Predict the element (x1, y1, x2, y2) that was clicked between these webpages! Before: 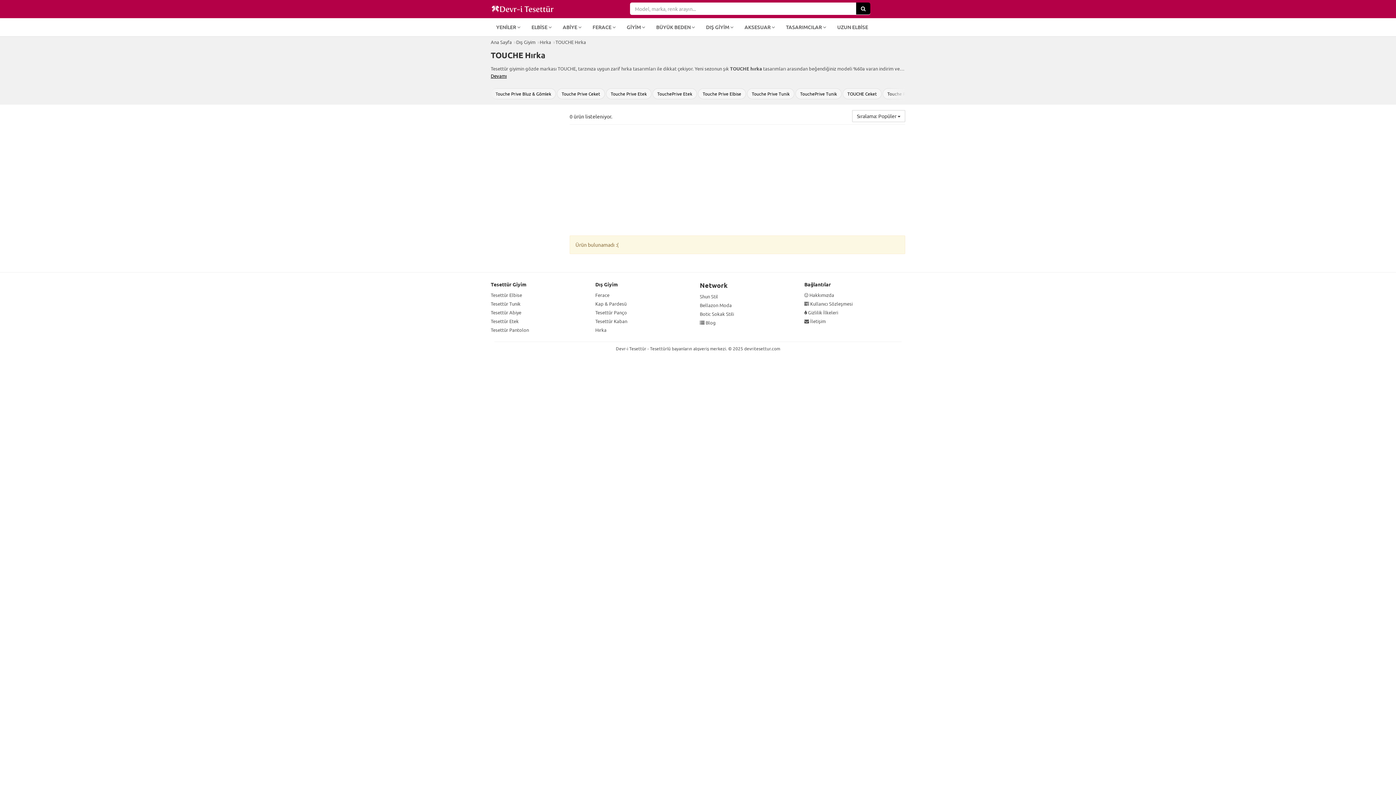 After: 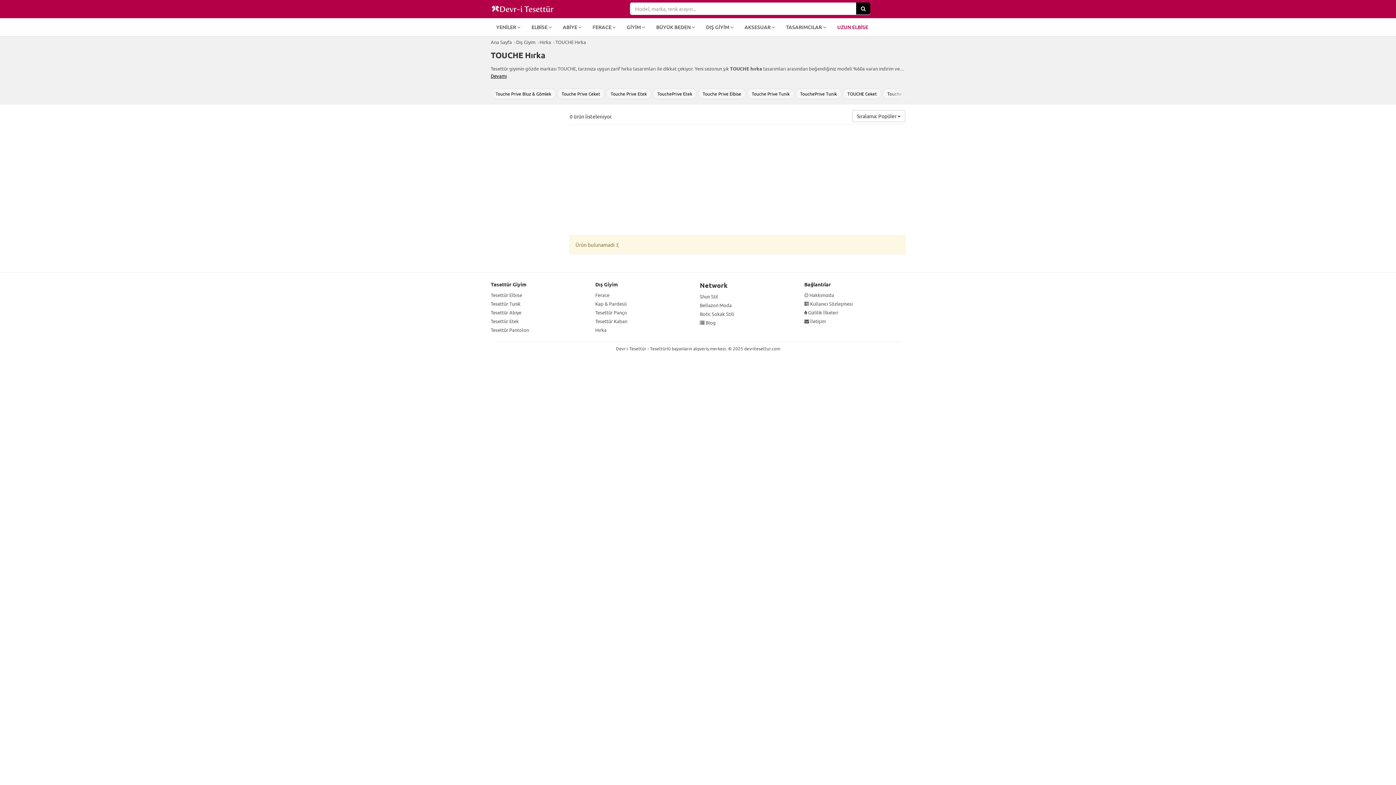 Action: label: UZUN ELBİSE bbox: (835, 18, 870, 36)